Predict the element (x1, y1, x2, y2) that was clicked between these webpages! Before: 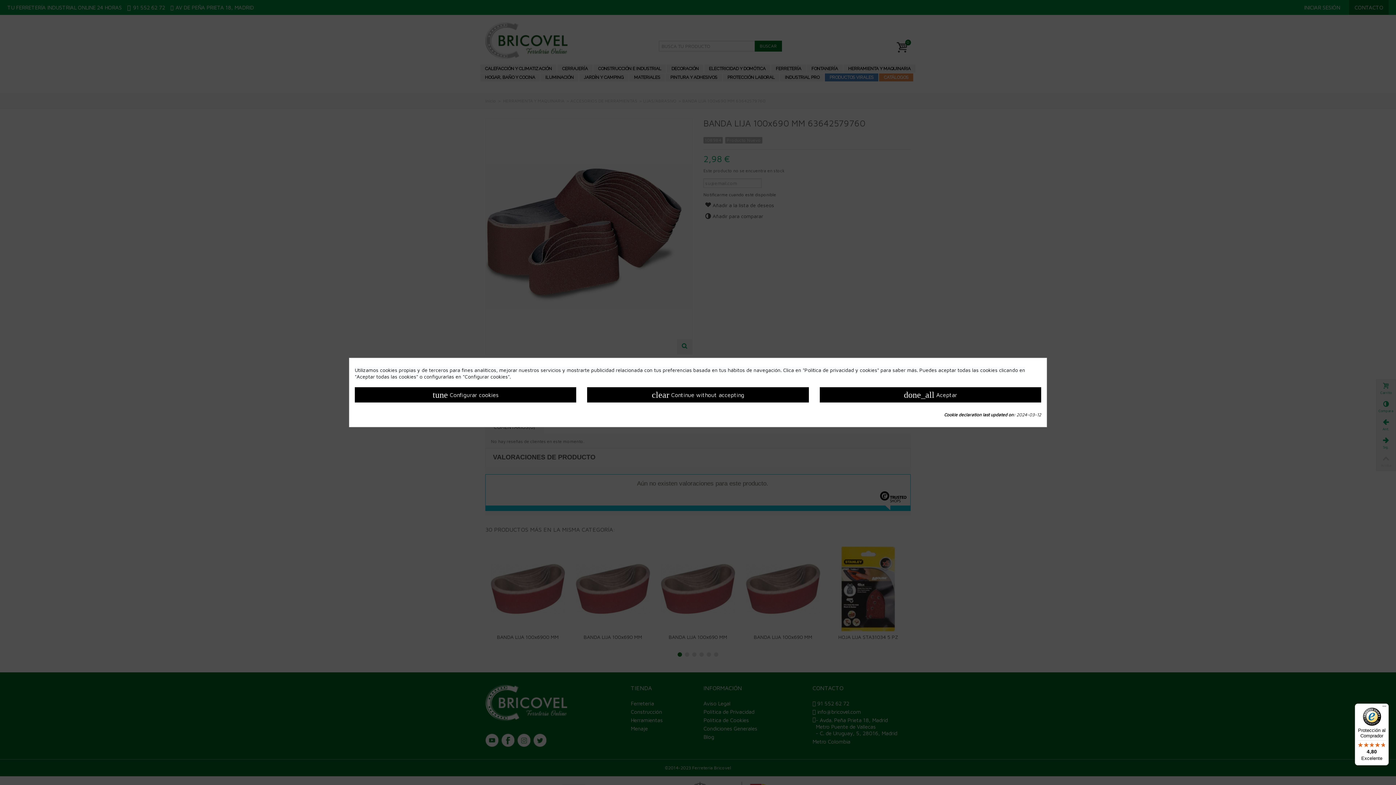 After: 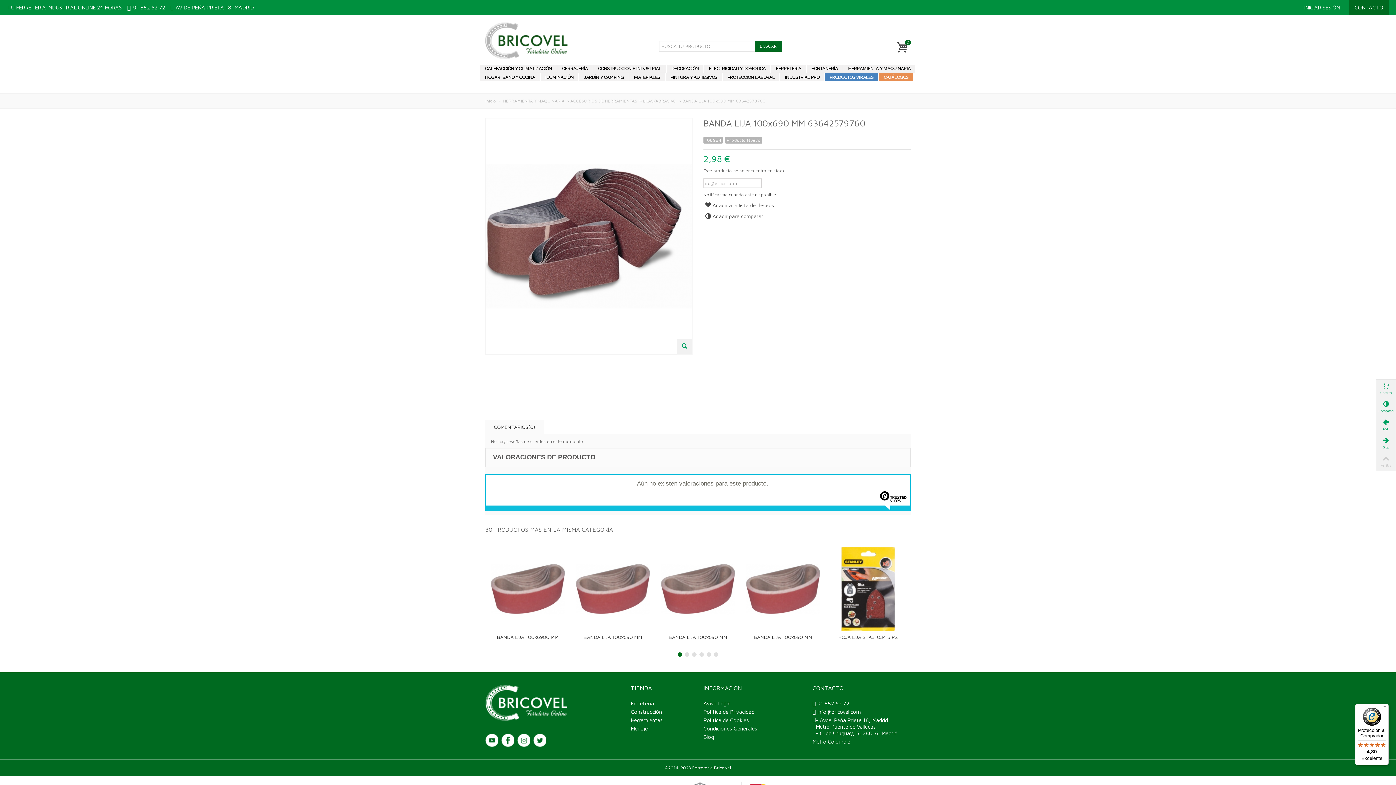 Action: label: clear Continue without accepting bbox: (587, 387, 808, 402)